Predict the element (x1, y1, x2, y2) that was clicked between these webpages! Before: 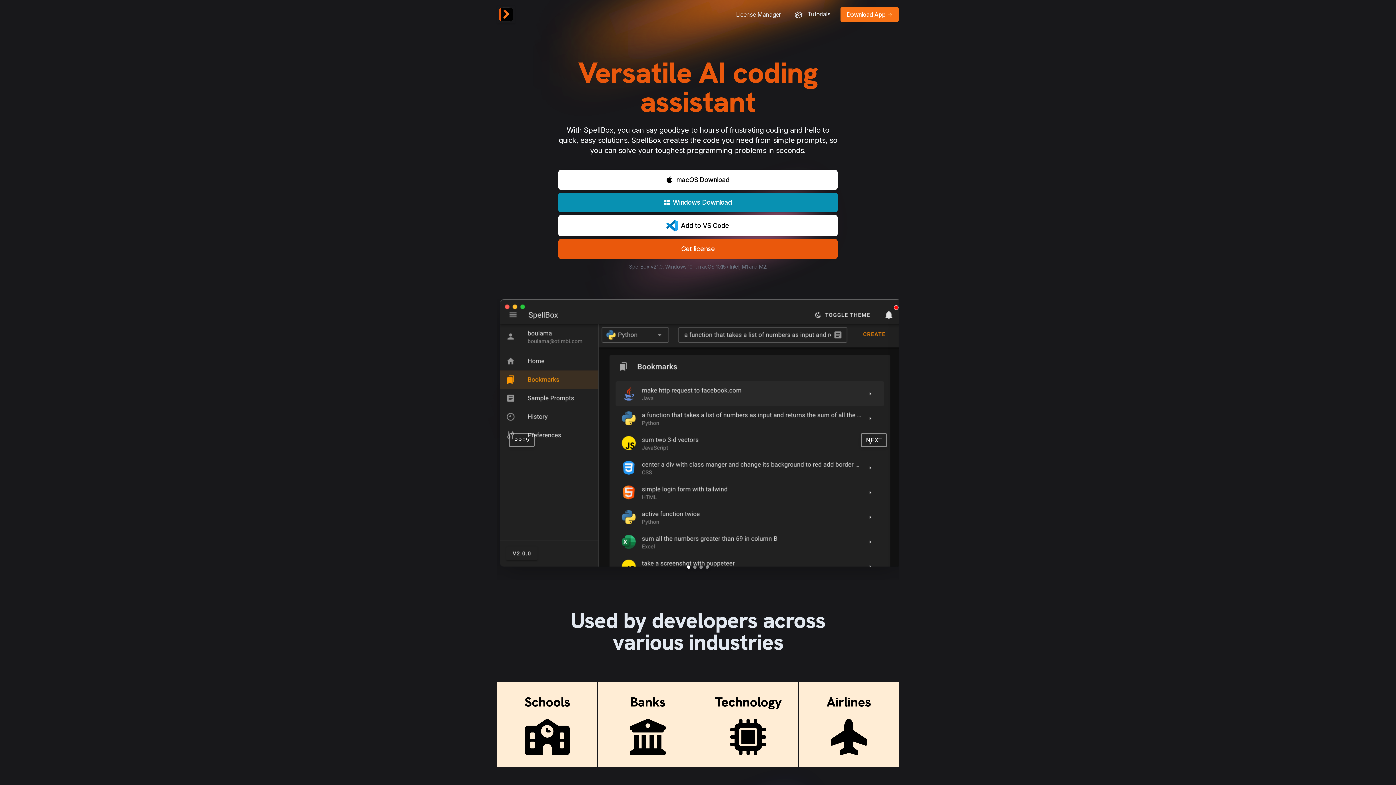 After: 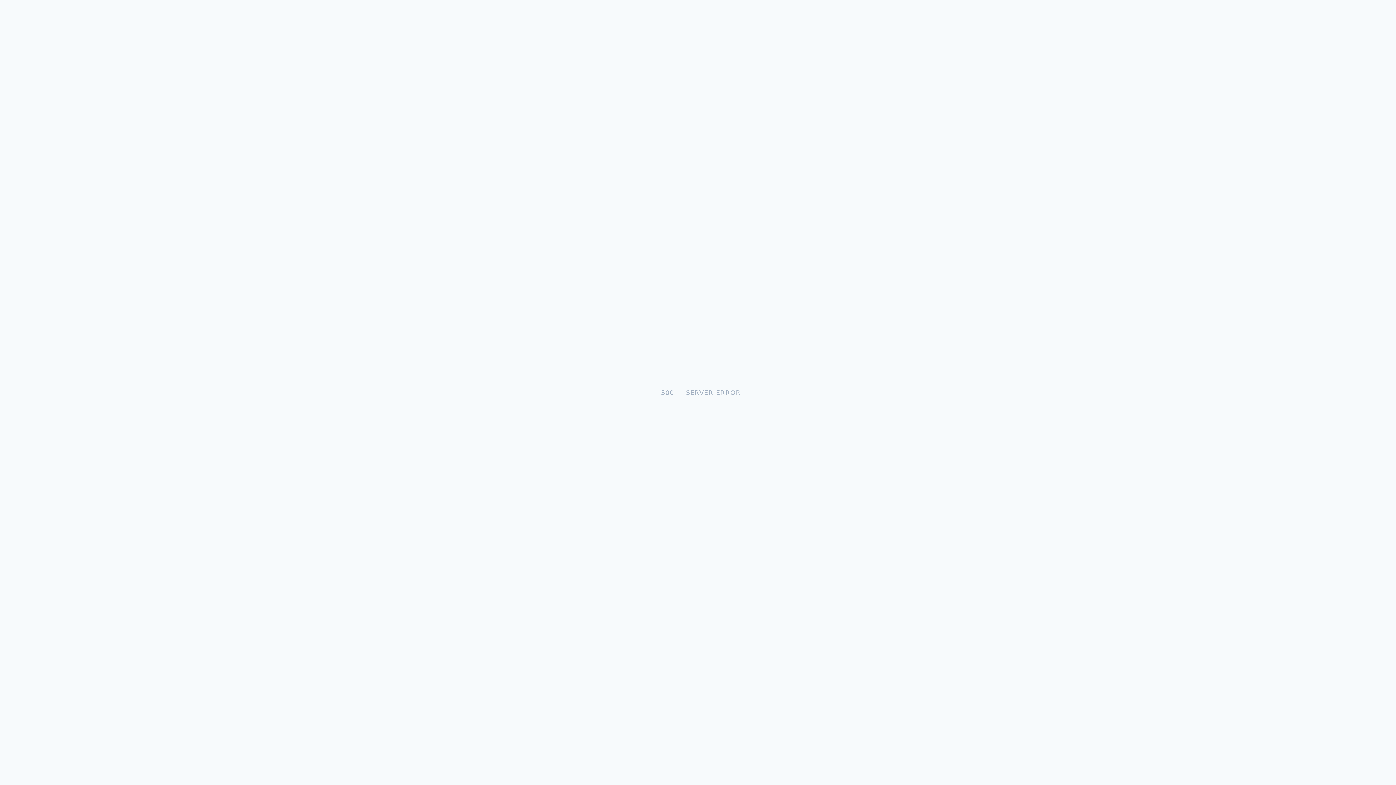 Action: label:  Tutorials bbox: (791, 7, 833, 20)